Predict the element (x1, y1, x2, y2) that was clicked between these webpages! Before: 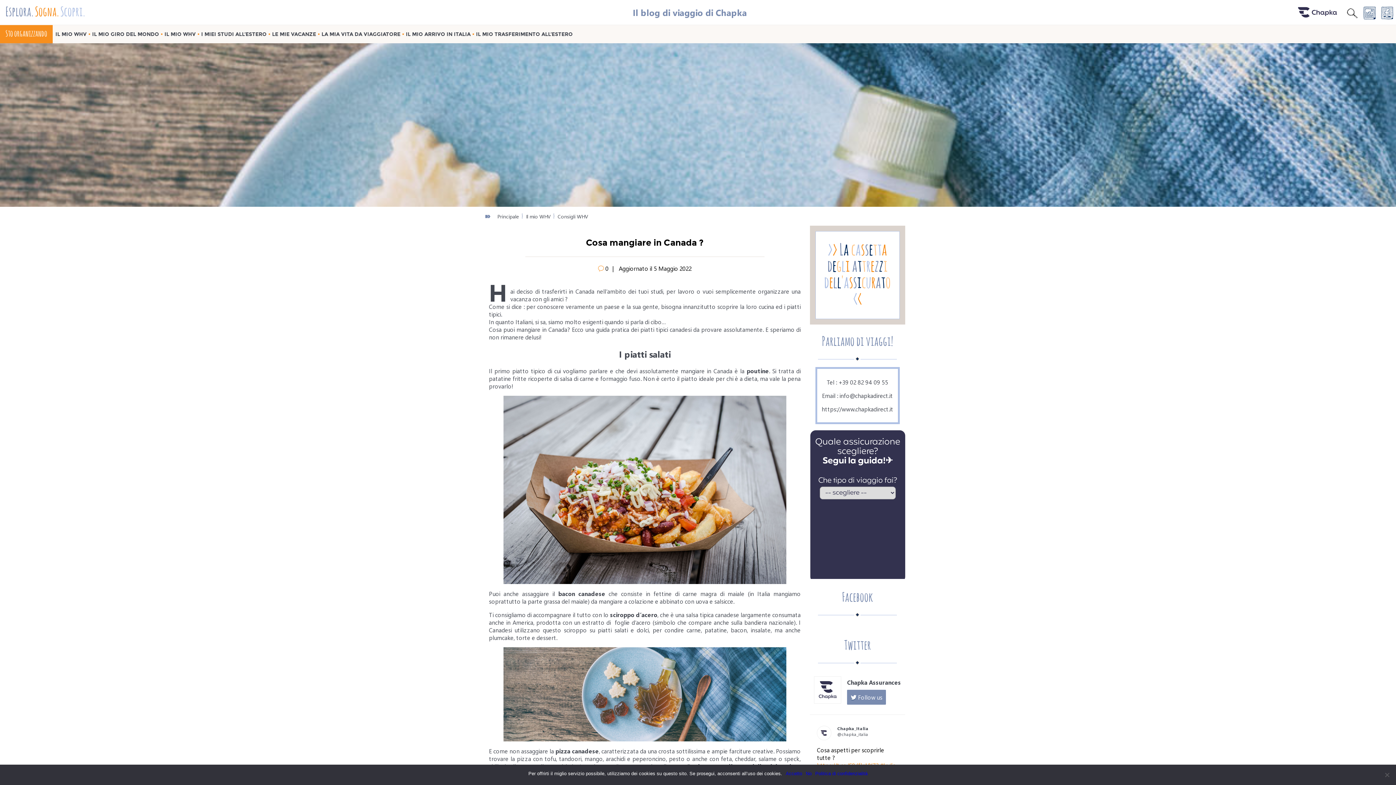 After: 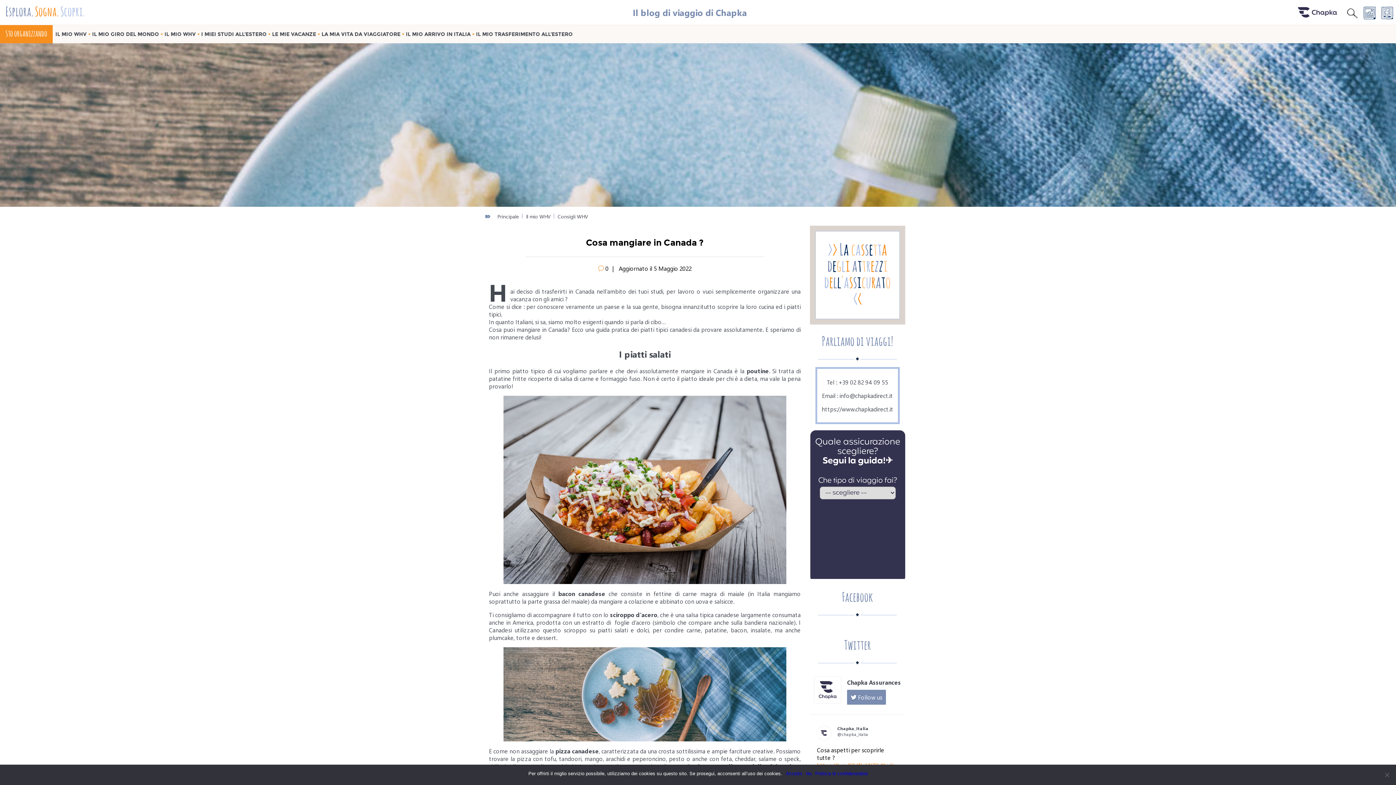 Action: label: info@chapkadirect.it bbox: (839, 391, 893, 399)